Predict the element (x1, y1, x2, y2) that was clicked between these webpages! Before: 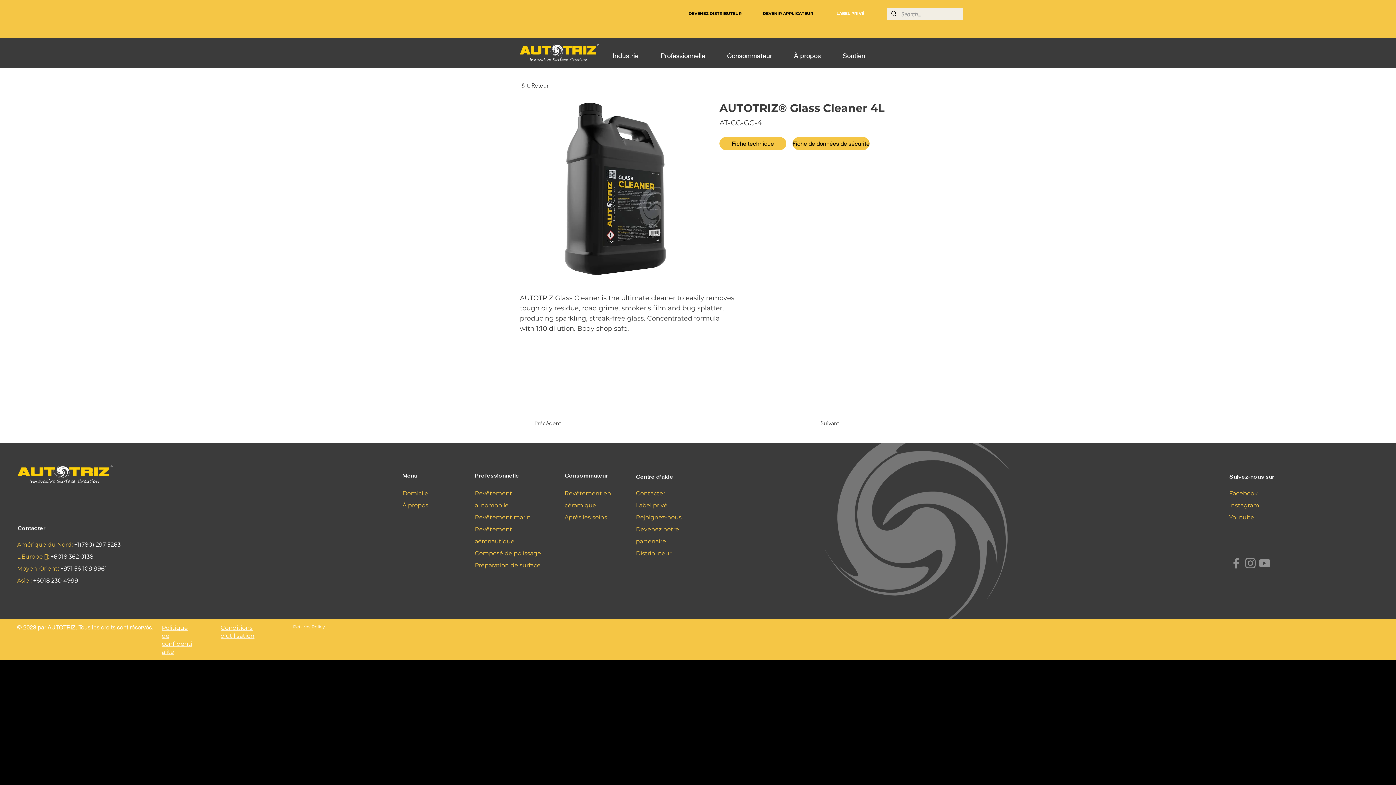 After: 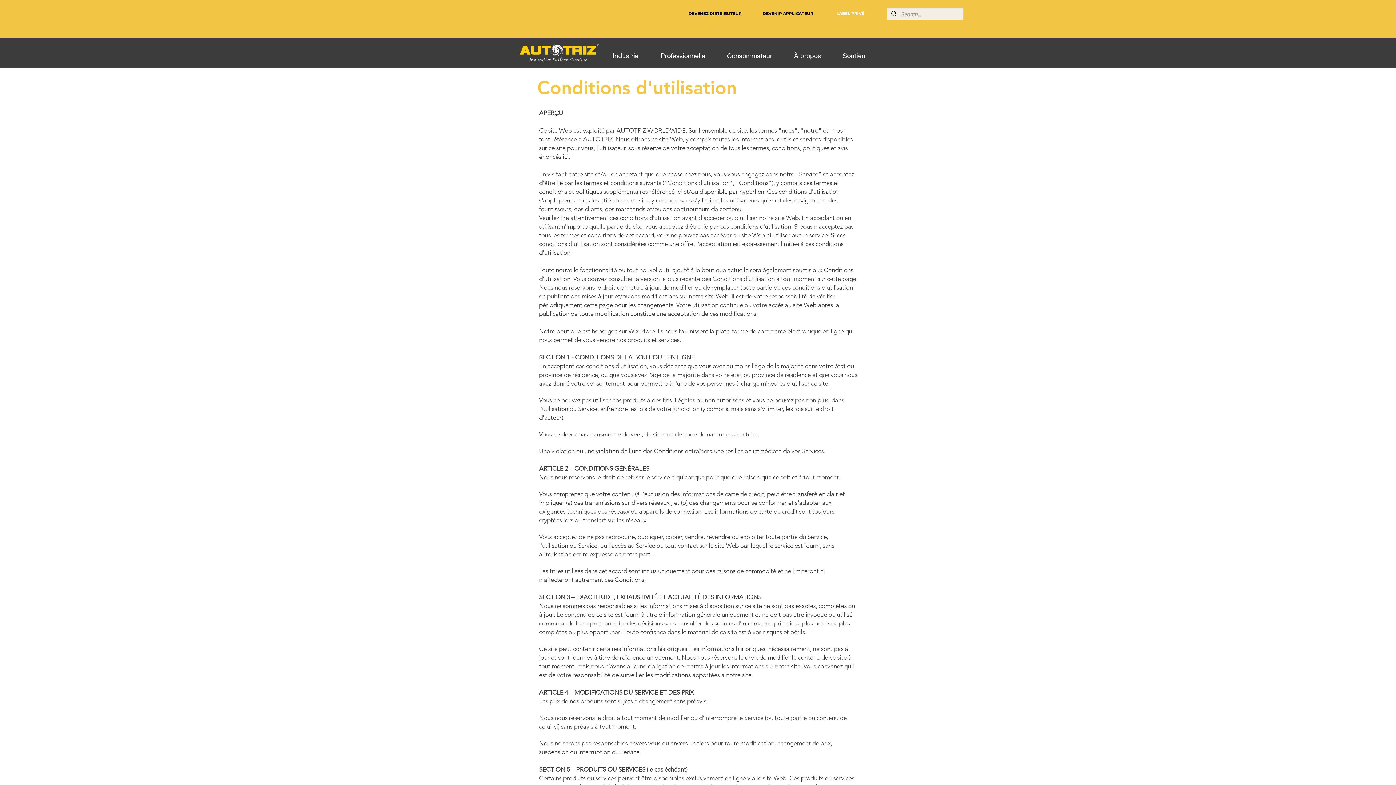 Action: label: Conditions d'utilisation bbox: (220, 624, 254, 640)